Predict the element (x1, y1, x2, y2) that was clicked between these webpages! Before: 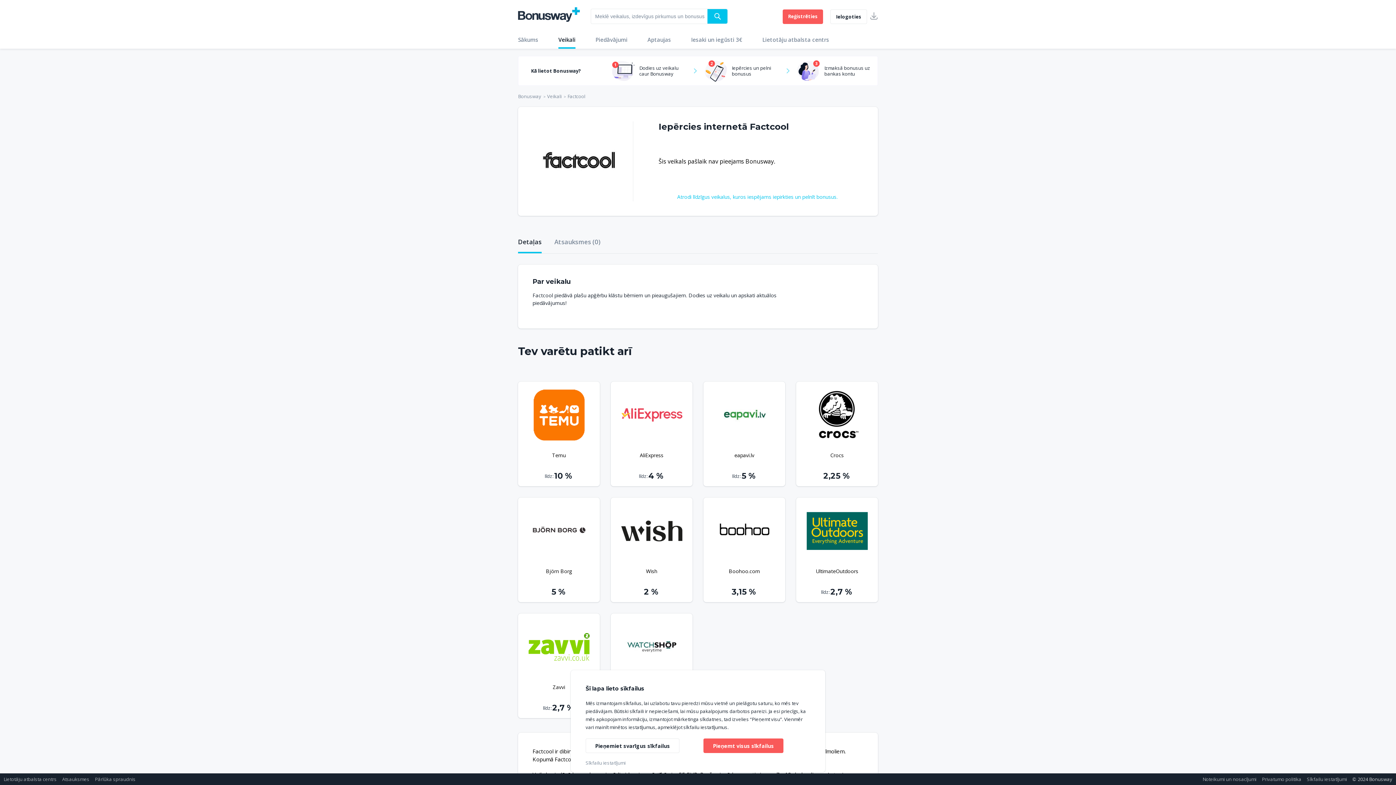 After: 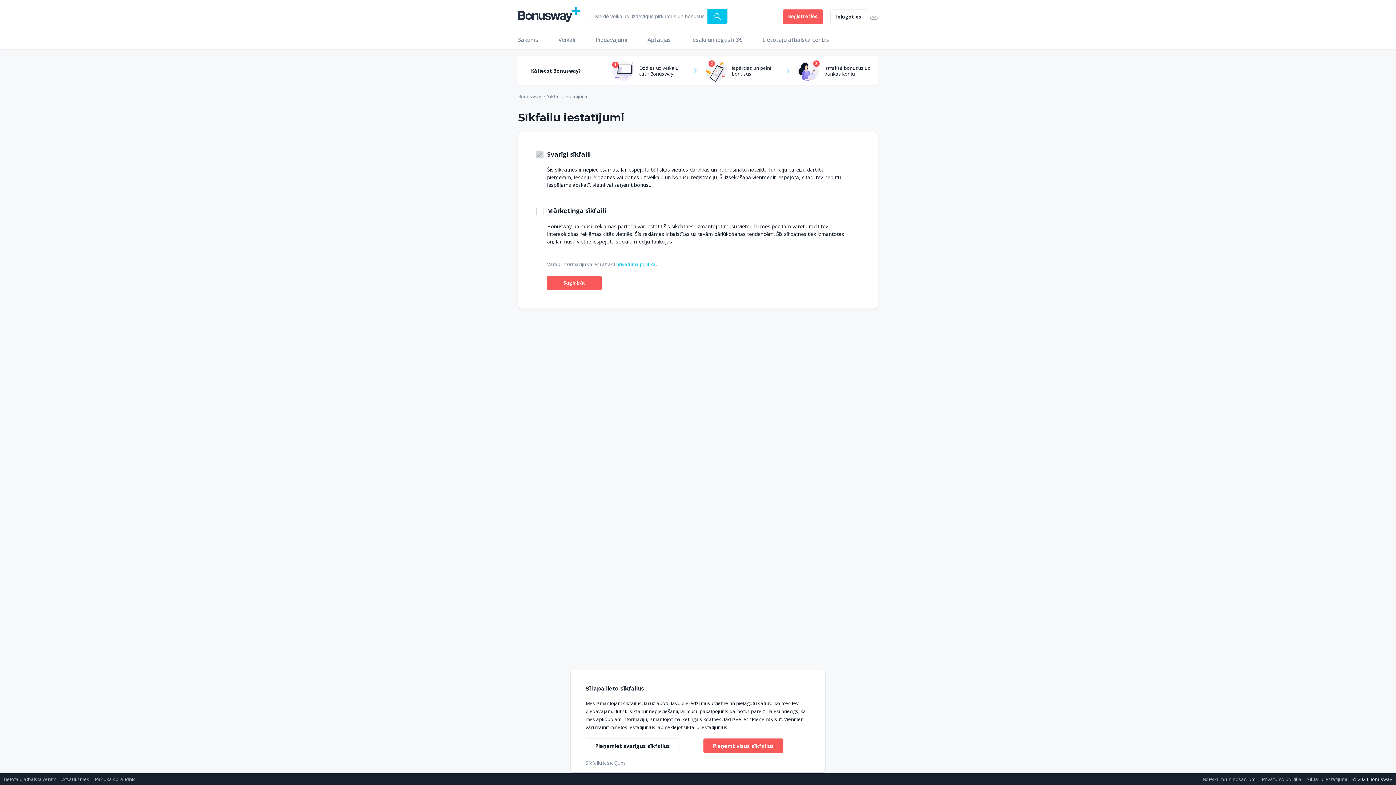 Action: bbox: (585, 760, 625, 766) label: Sīkfailu iestatījumi